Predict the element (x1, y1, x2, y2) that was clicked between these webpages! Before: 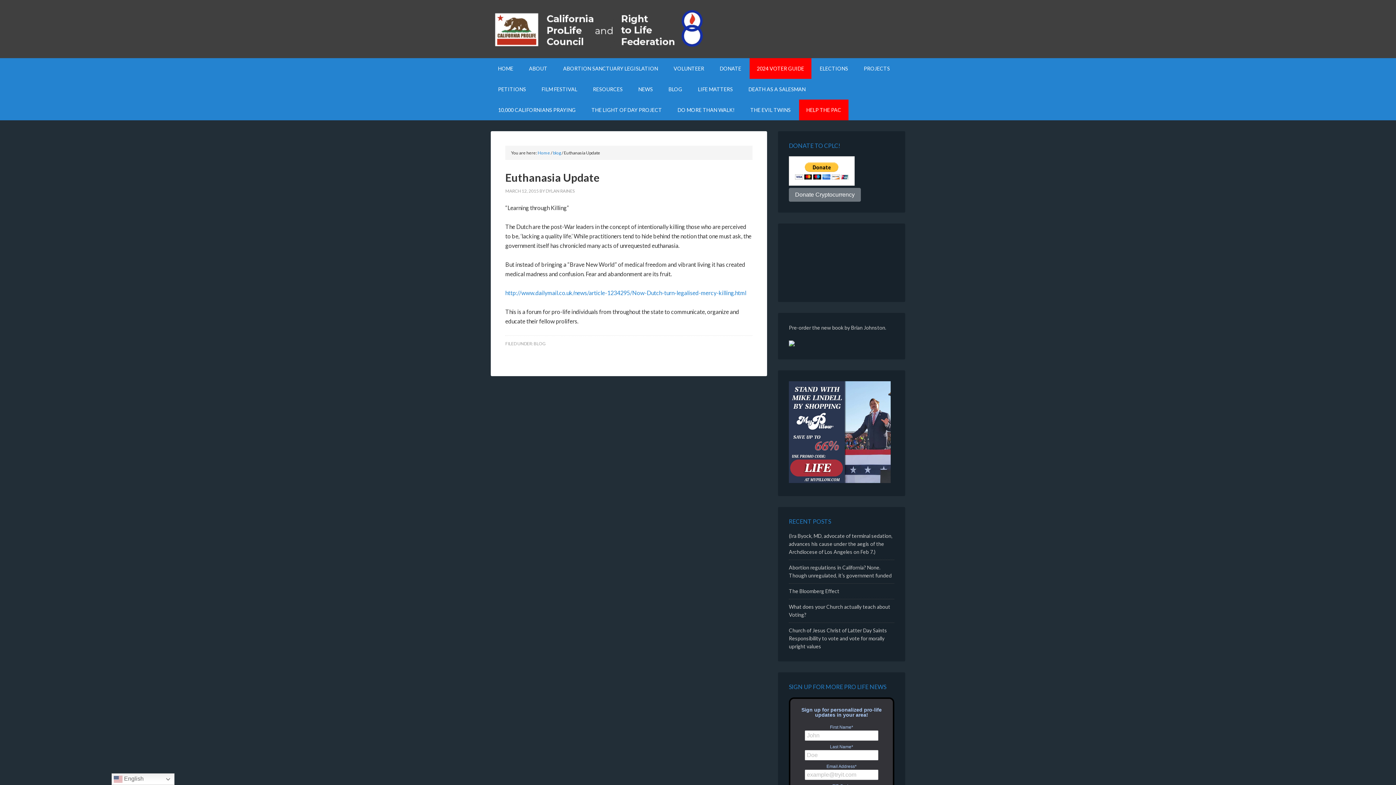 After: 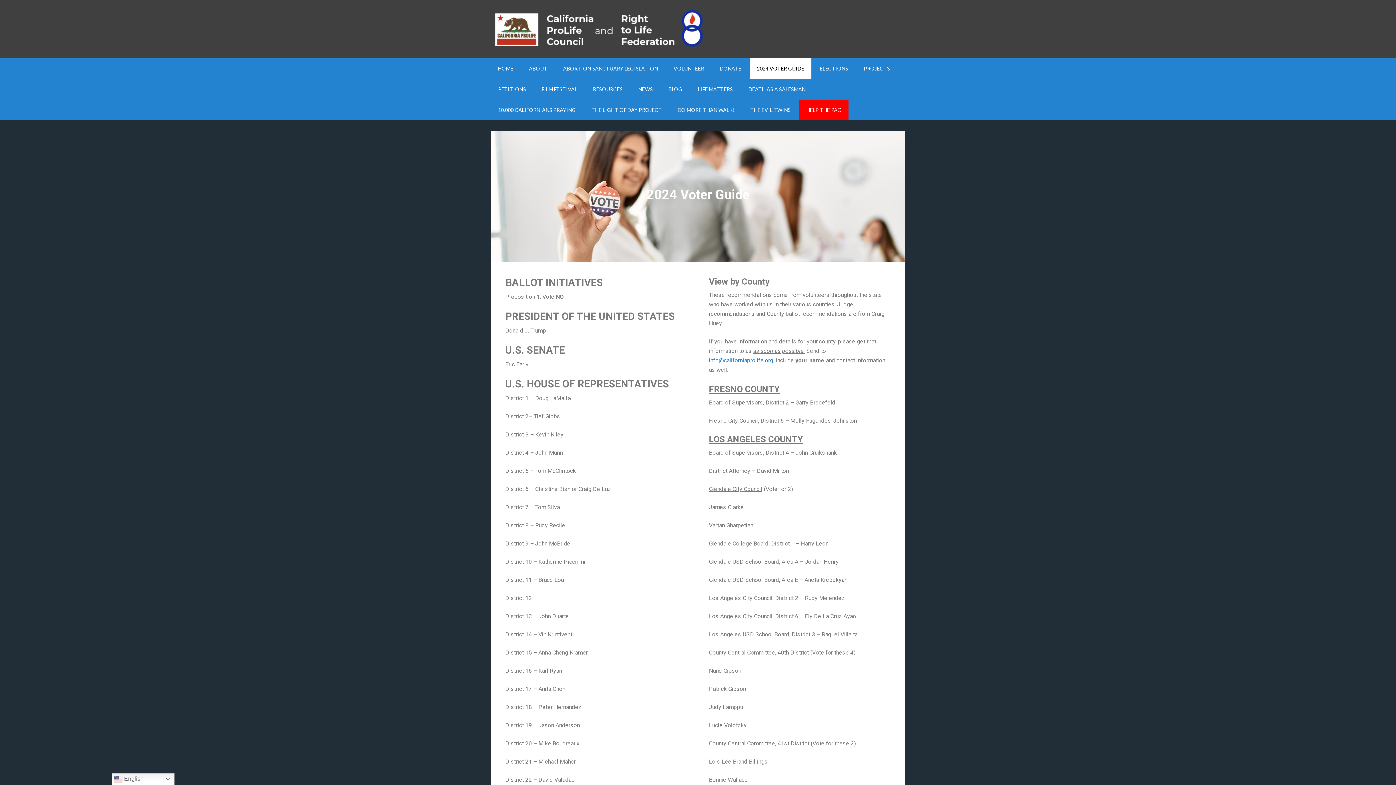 Action: label: 2024 VOTER GUIDE bbox: (749, 58, 811, 78)